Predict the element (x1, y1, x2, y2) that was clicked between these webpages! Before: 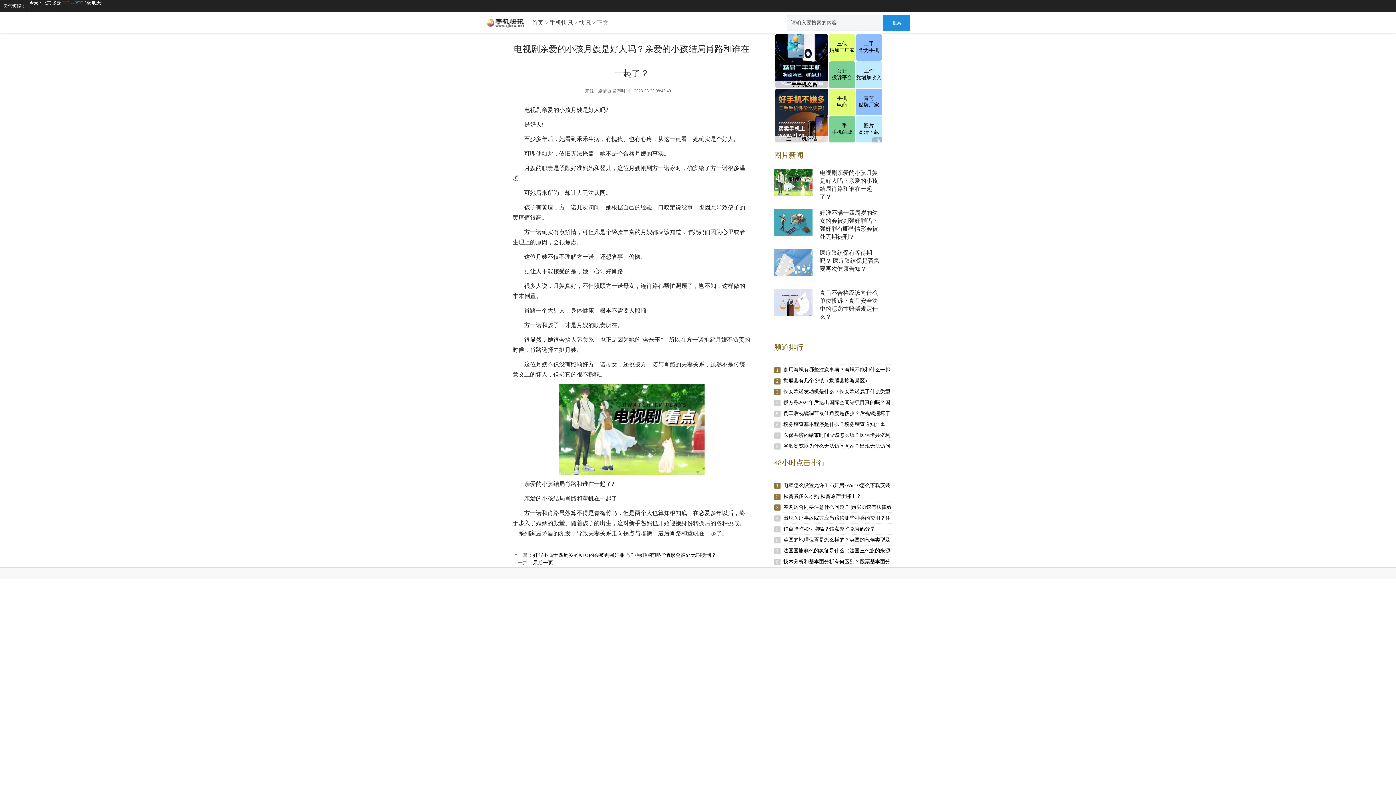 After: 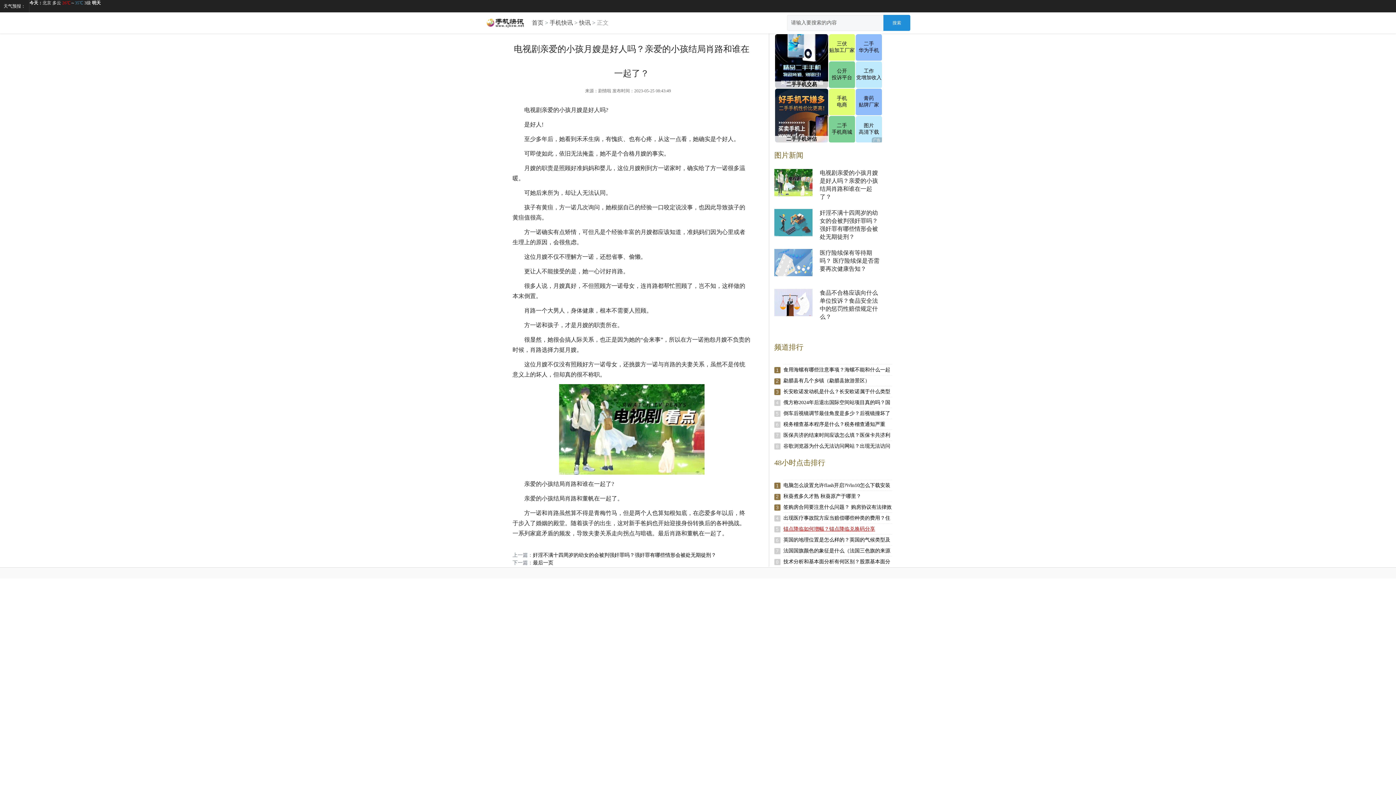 Action: label: 锚点降临如何增幅？锚点降临兑换码分享 bbox: (783, 526, 875, 532)